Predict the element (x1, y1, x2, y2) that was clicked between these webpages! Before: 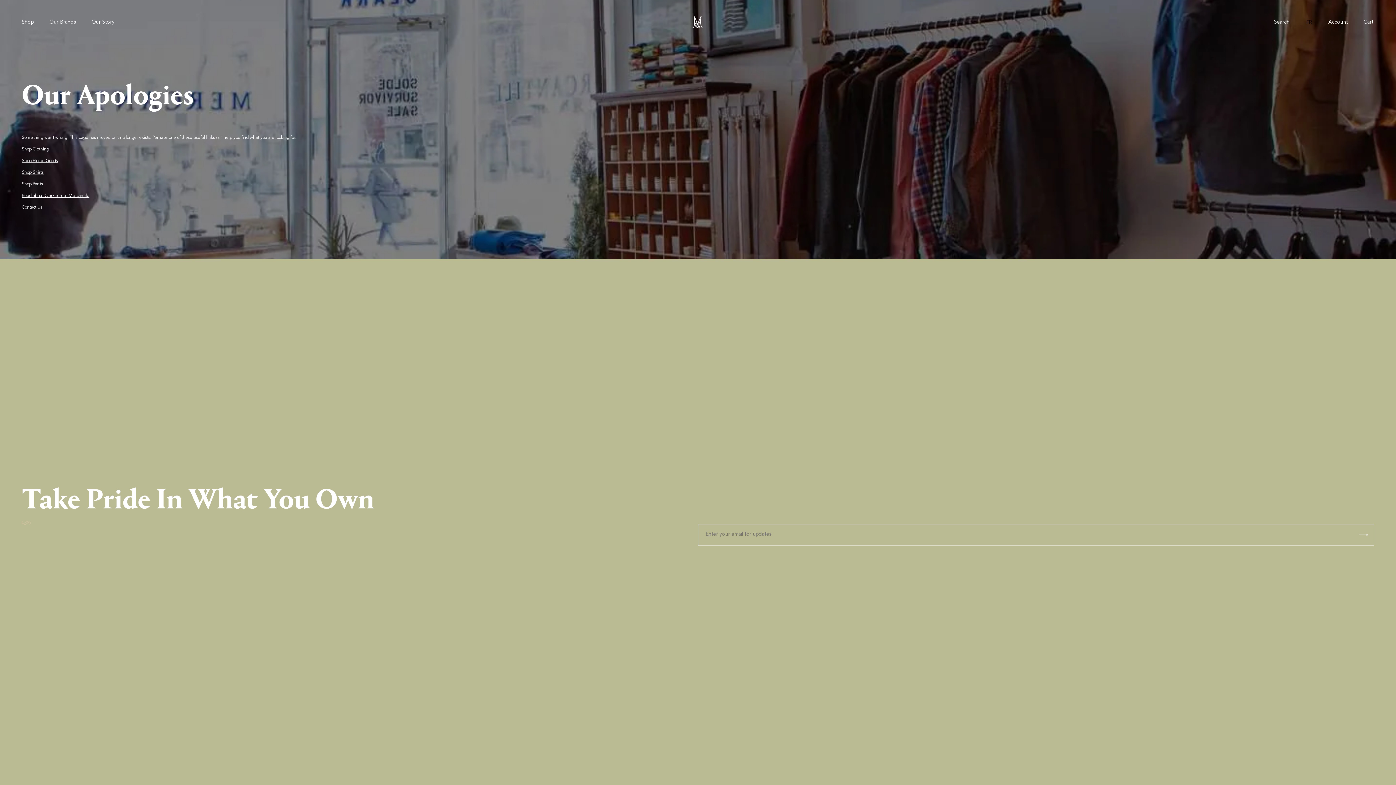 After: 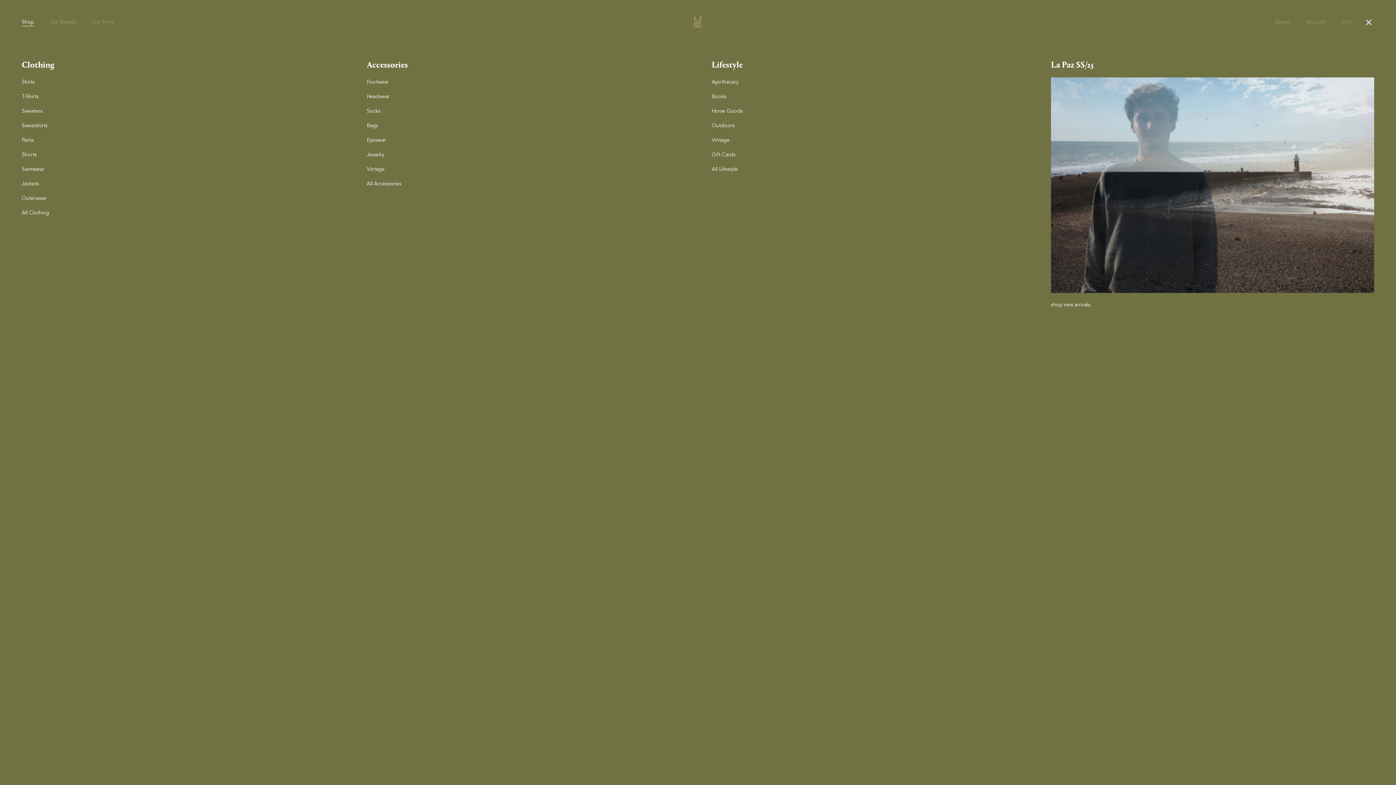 Action: bbox: (21, 19, 33, 26) label: Shop